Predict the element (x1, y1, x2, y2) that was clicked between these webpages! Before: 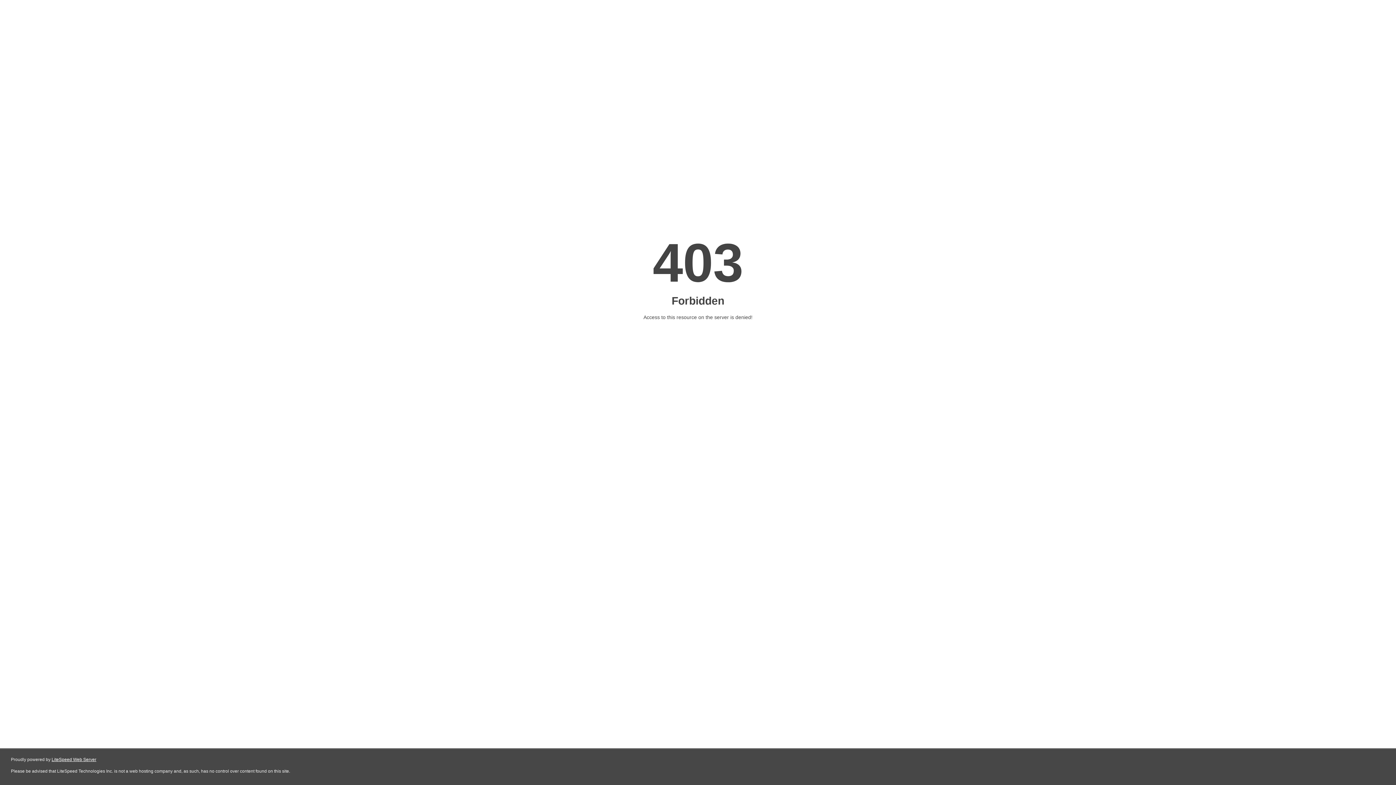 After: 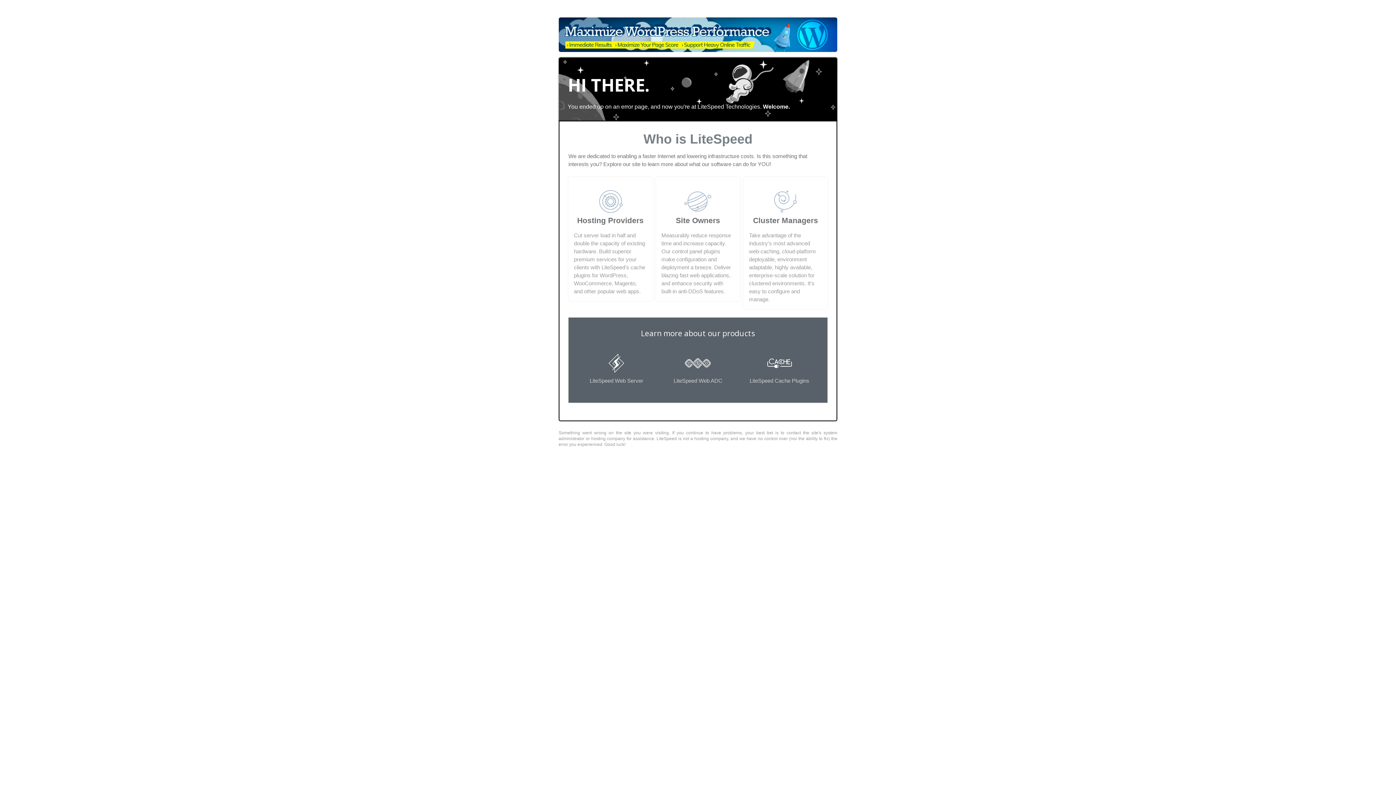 Action: label: LiteSpeed Web Server bbox: (51, 757, 96, 762)